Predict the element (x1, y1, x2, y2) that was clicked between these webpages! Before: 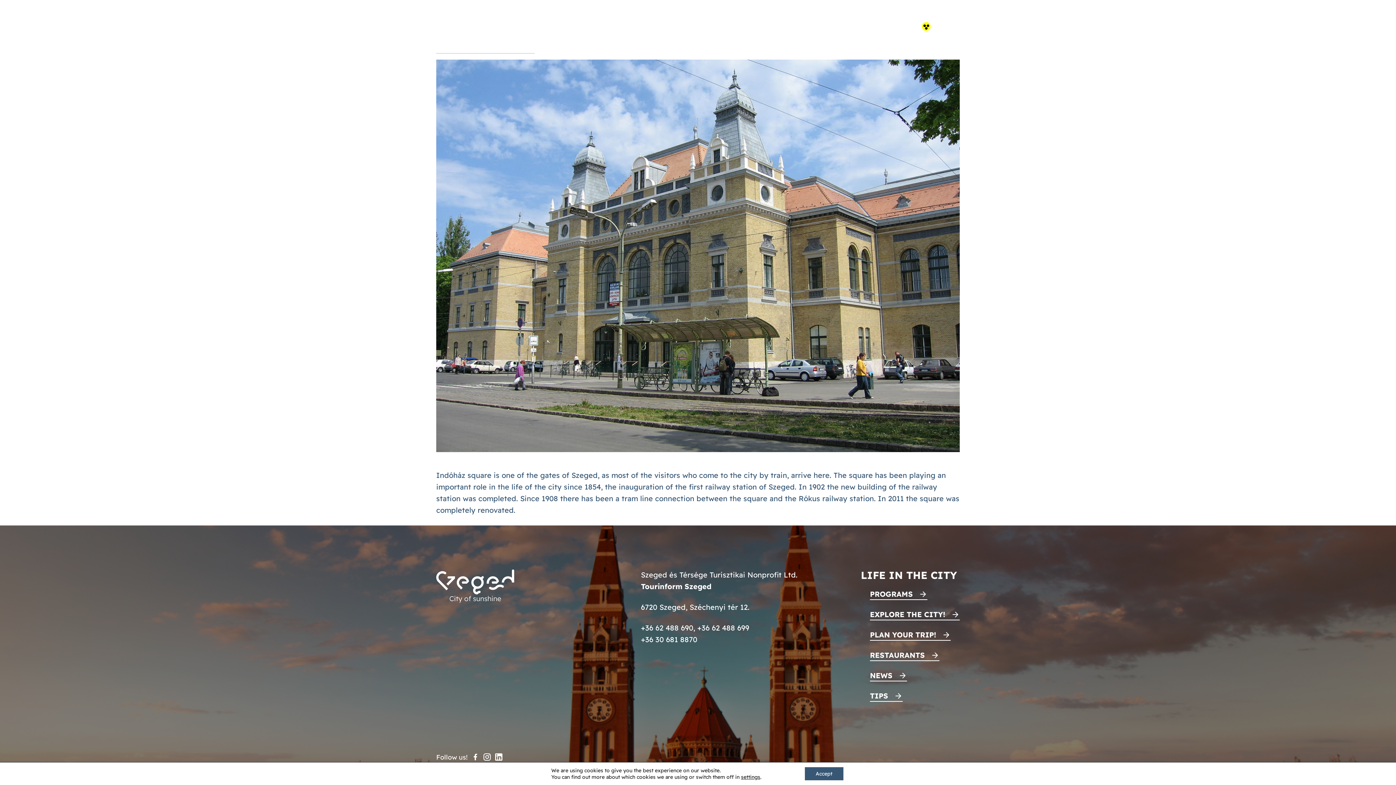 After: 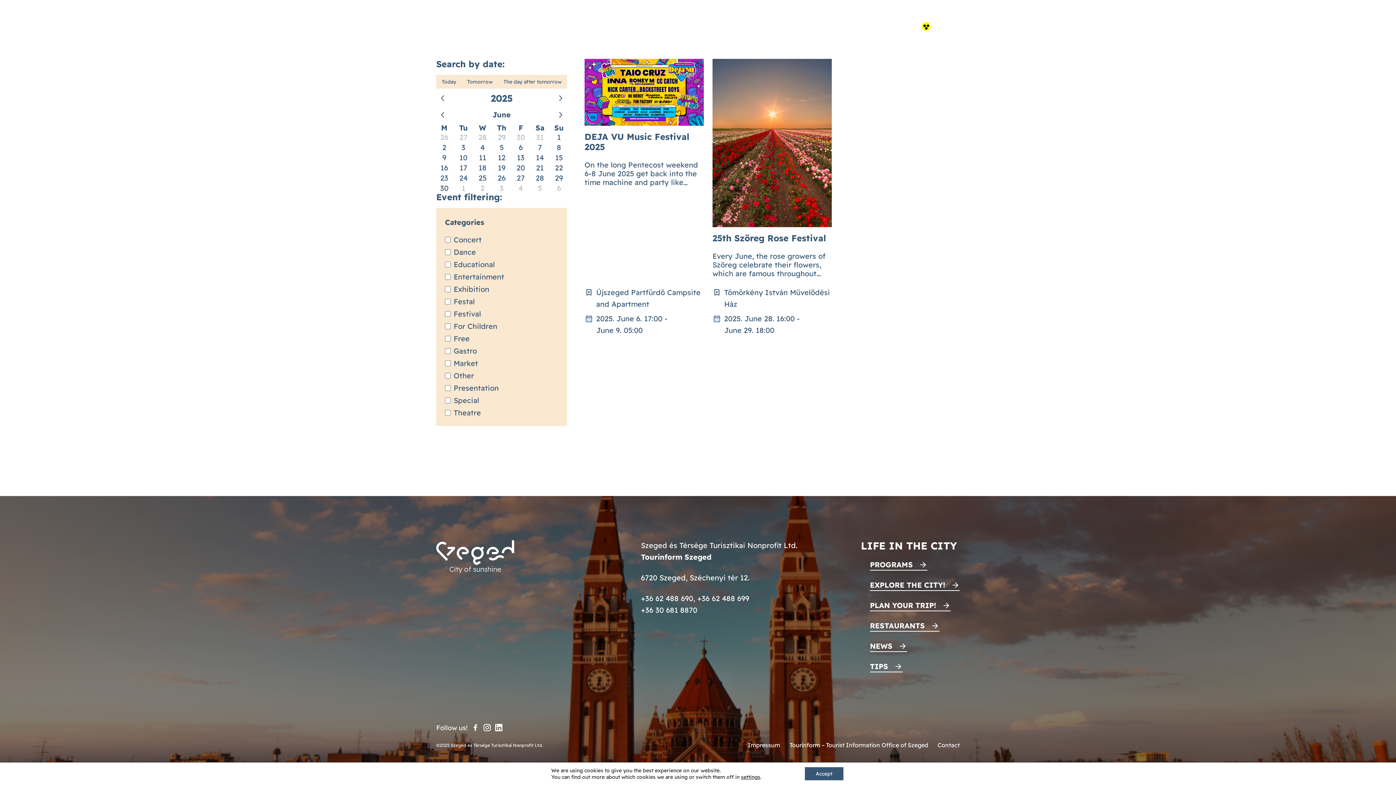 Action: bbox: (870, 588, 927, 600) label: PROGRAMS